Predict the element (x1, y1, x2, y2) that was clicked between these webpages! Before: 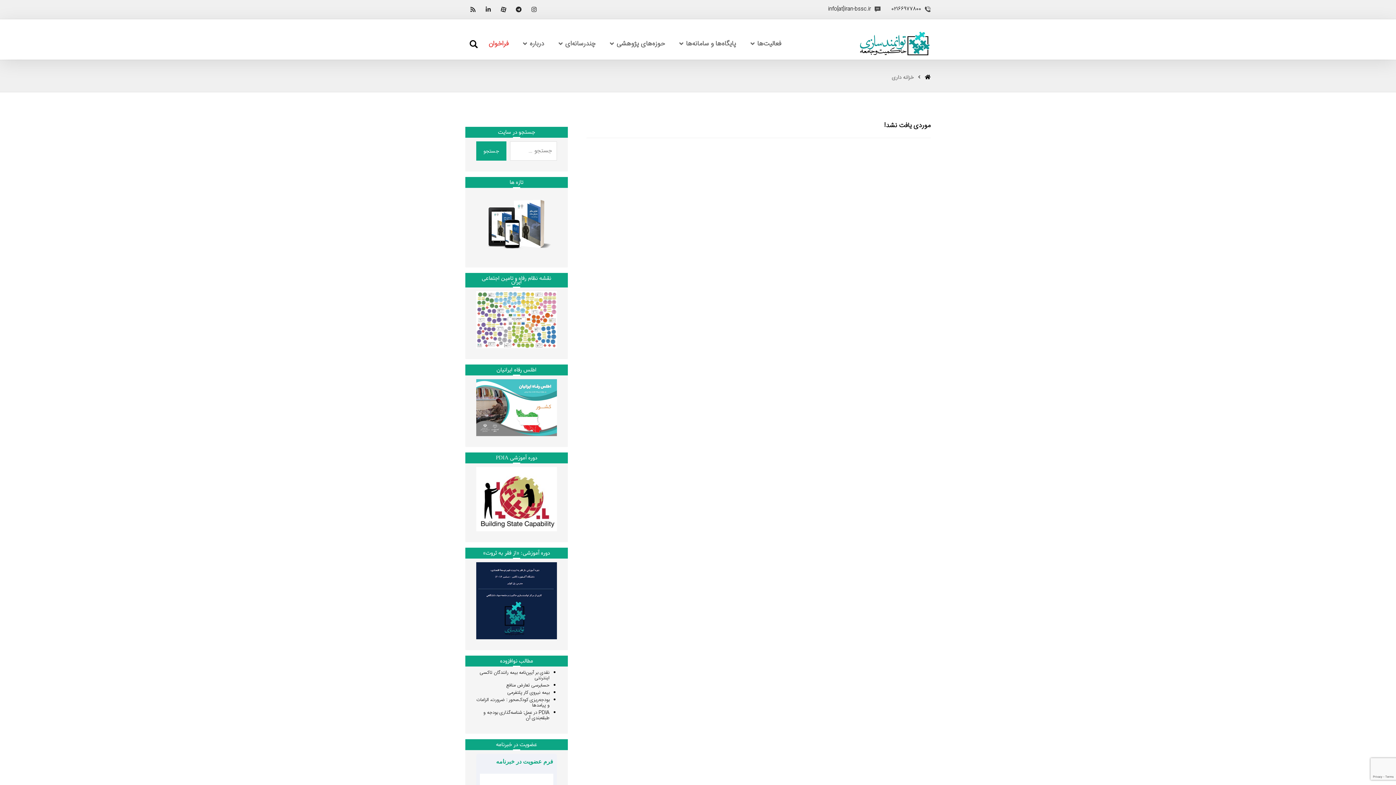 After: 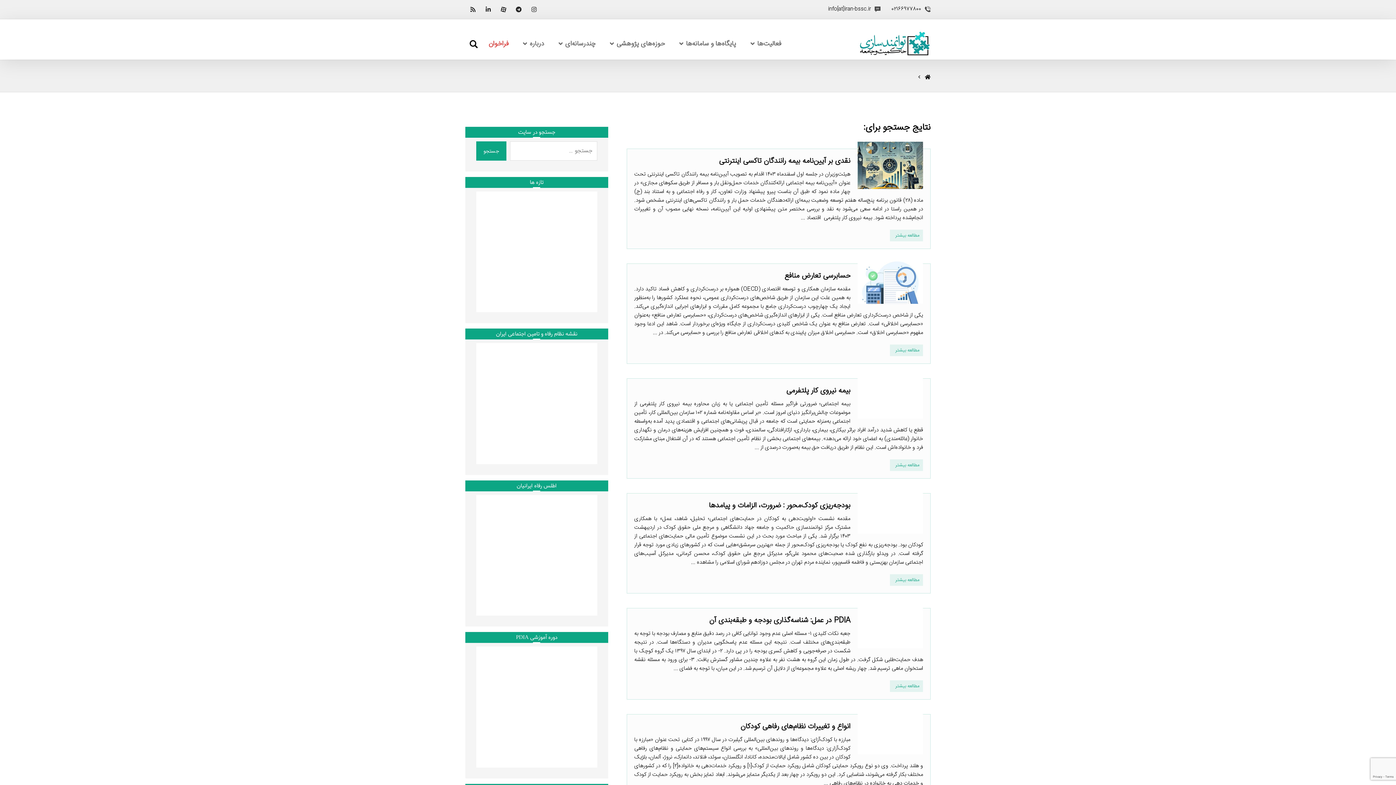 Action: bbox: (476, 141, 506, 160) label: جستجو